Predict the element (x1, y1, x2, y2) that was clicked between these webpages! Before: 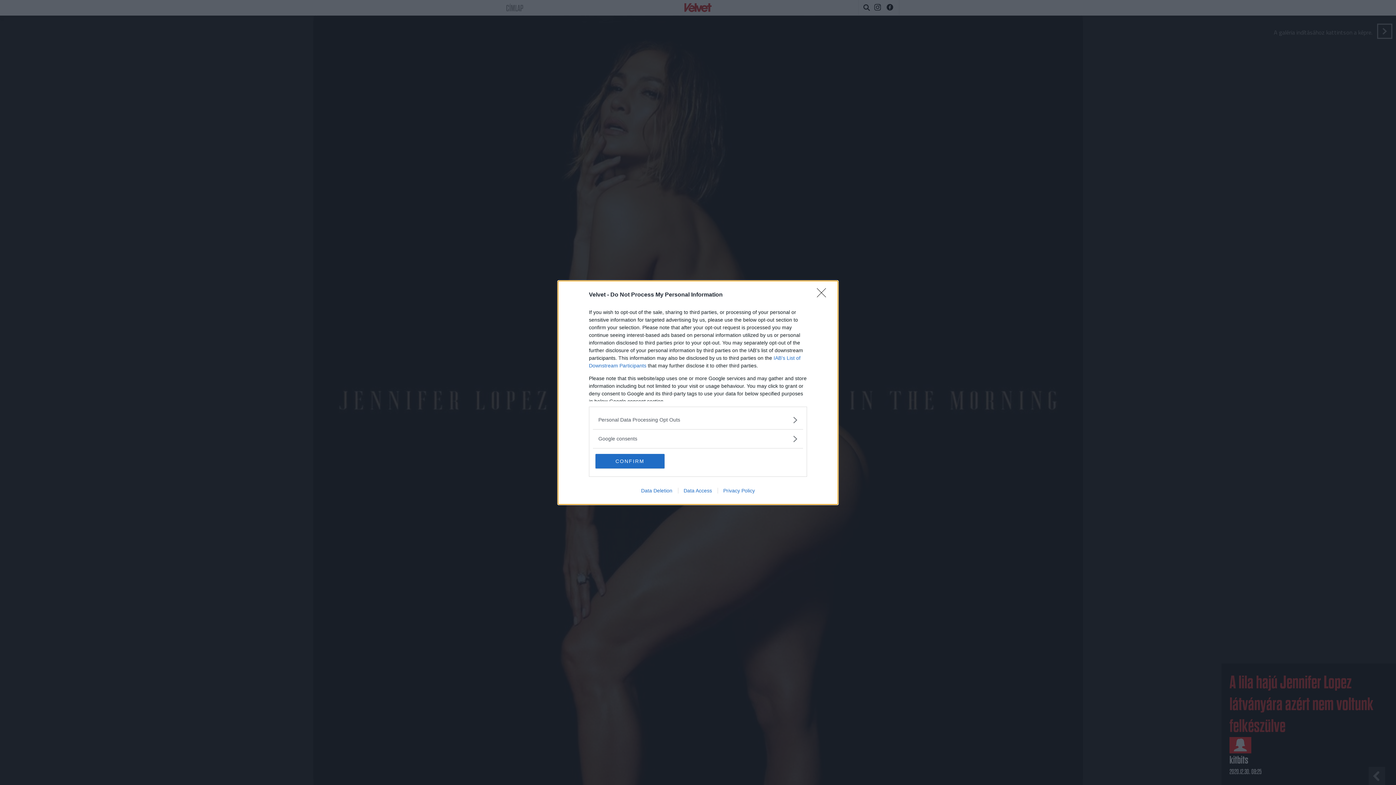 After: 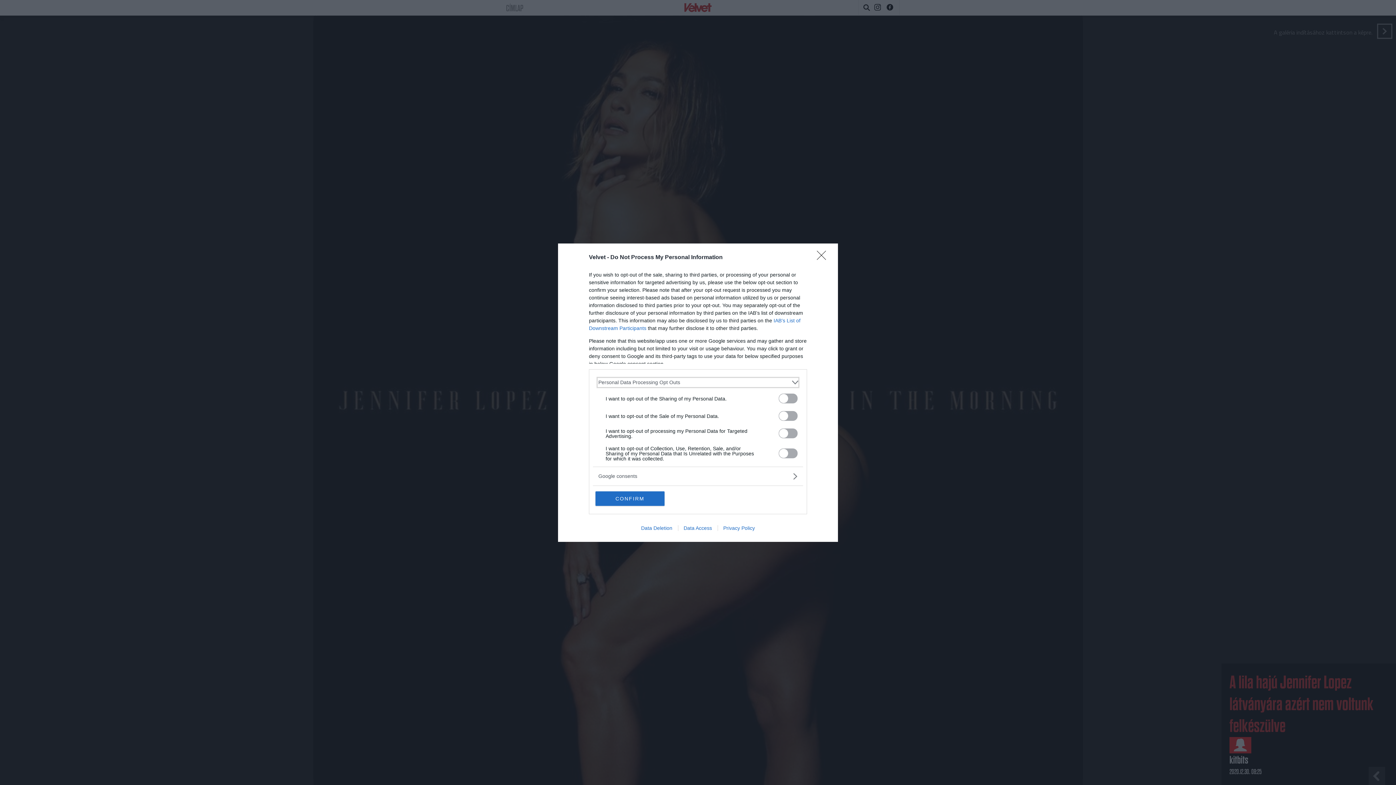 Action: label: Opt-Outs bbox: (598, 416, 797, 423)